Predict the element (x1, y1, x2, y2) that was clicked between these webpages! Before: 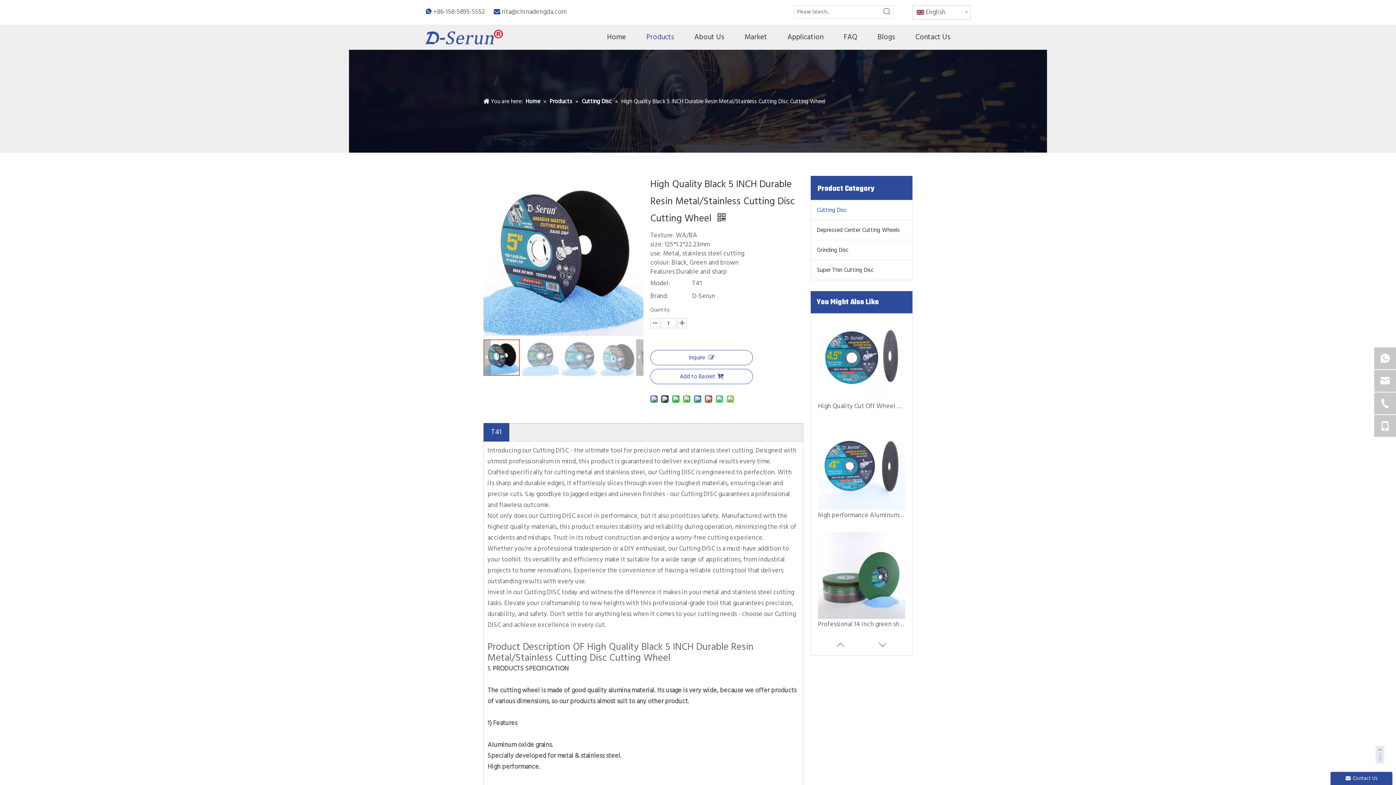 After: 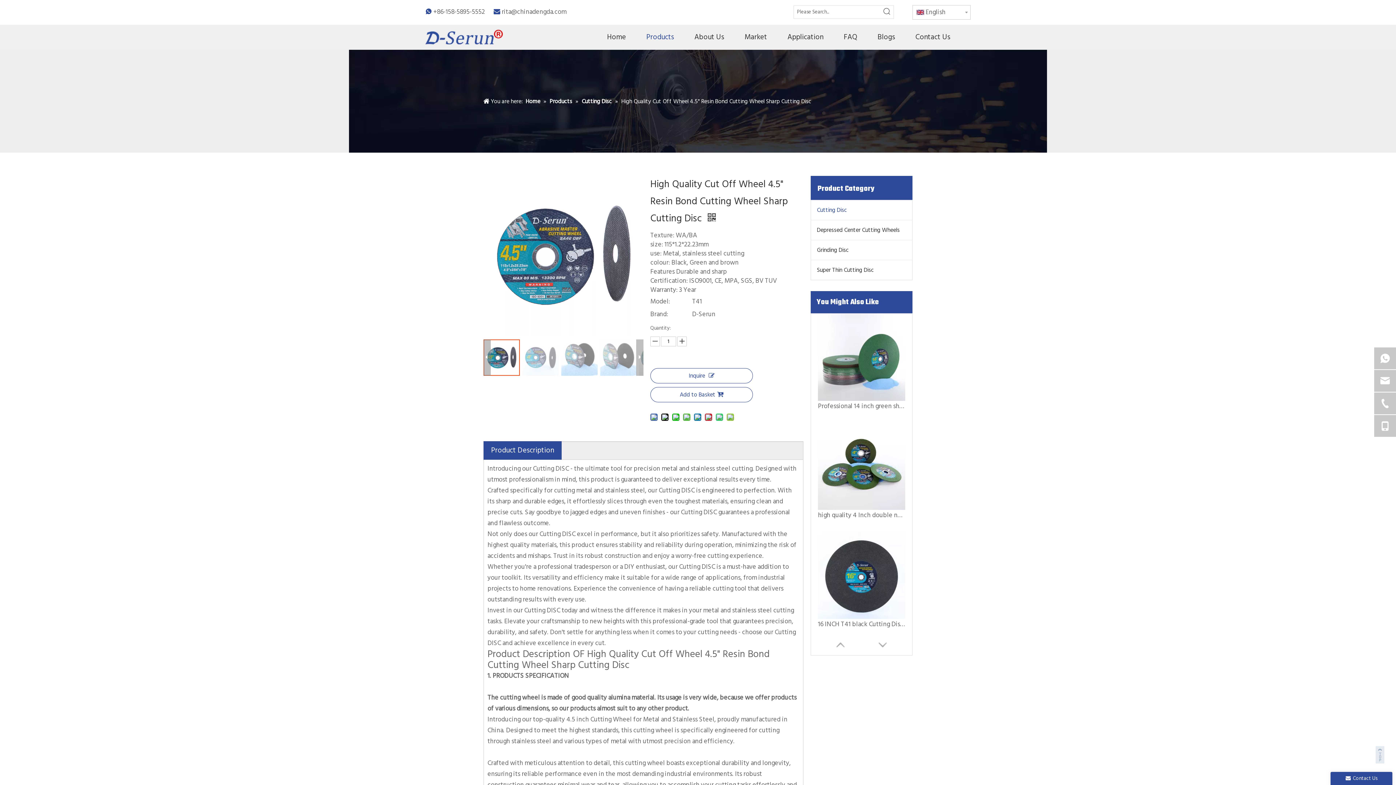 Action: bbox: (818, 401, 905, 412) label: High Quality Cut Off Wheel 4.5" Resin Bond Cutting Wheel Sharp Cutting Disc